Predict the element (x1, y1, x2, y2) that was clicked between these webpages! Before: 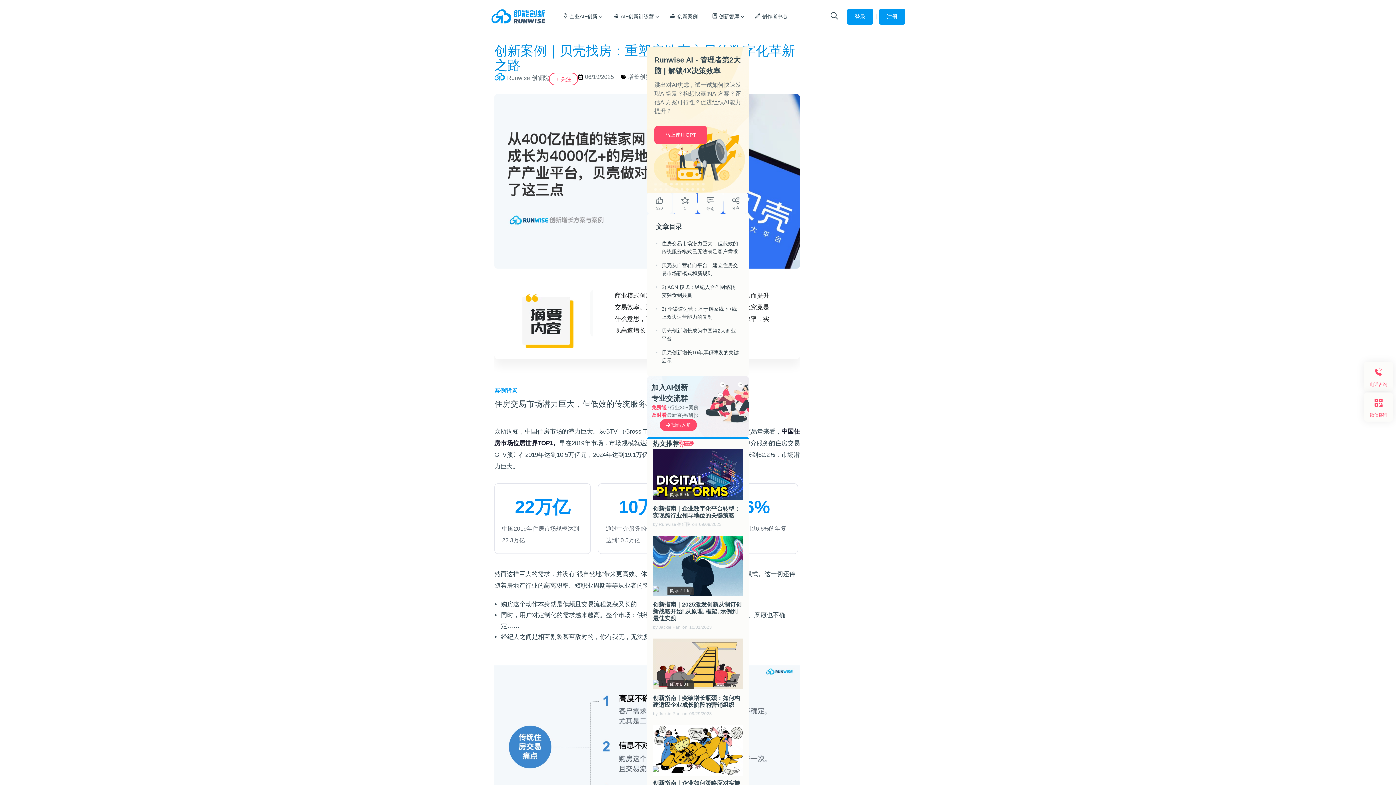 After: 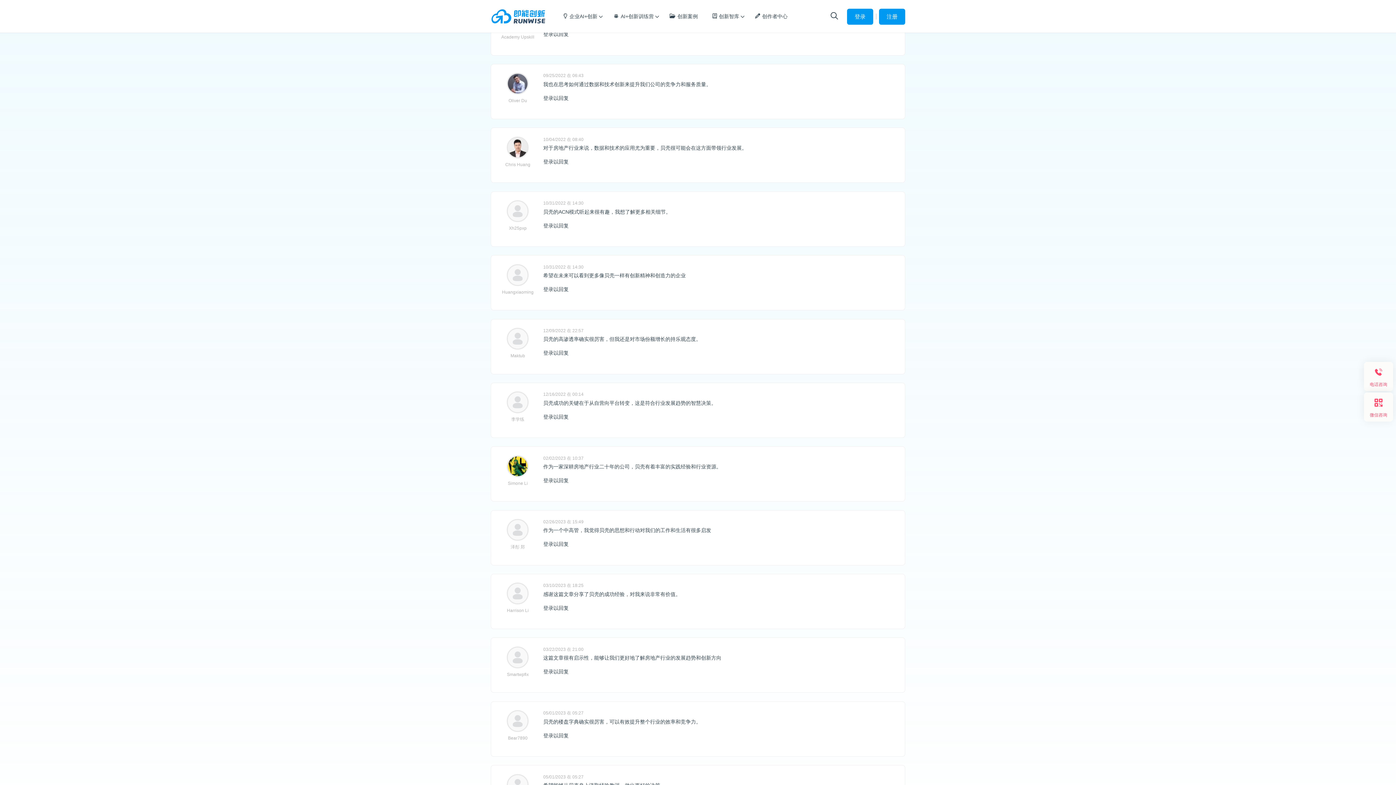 Action: label: 评论 bbox: (698, 195, 722, 210)